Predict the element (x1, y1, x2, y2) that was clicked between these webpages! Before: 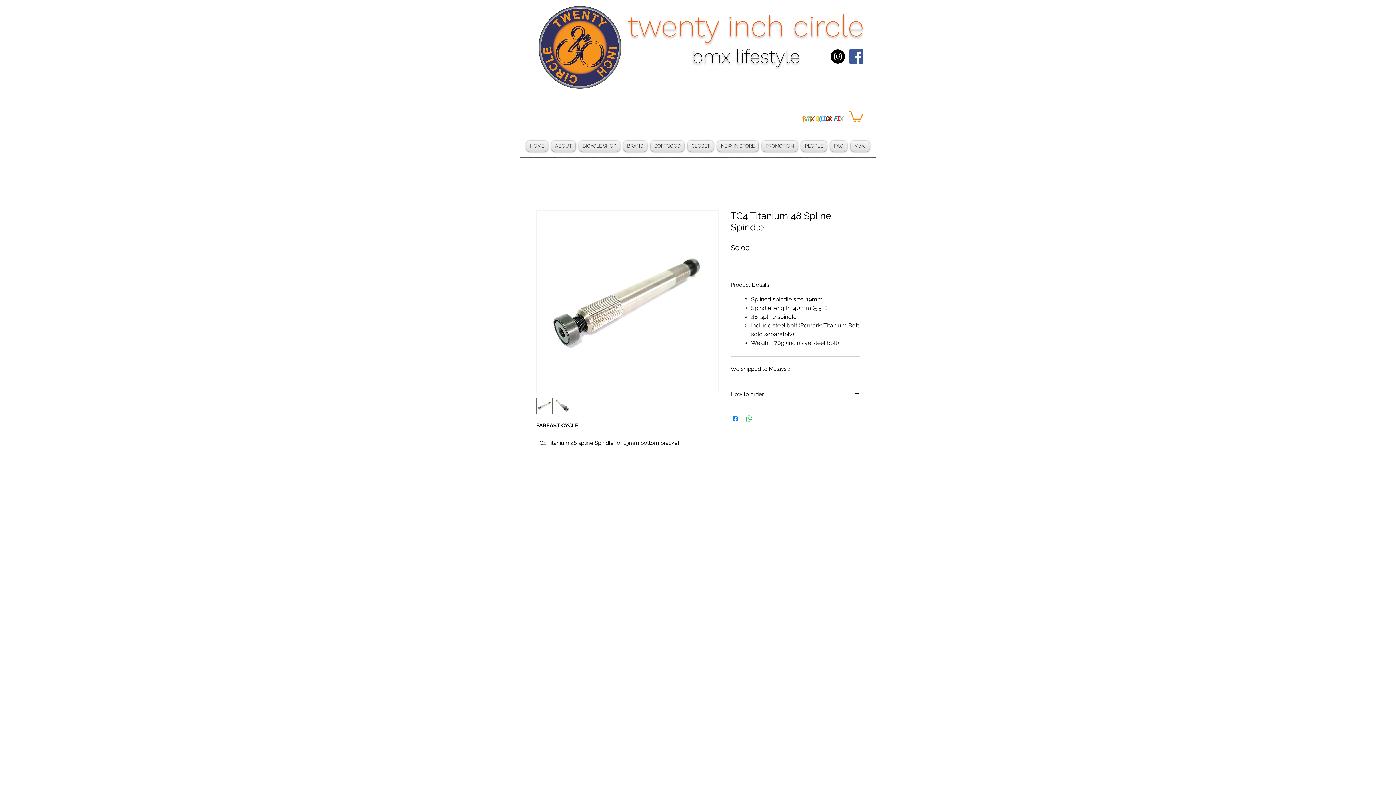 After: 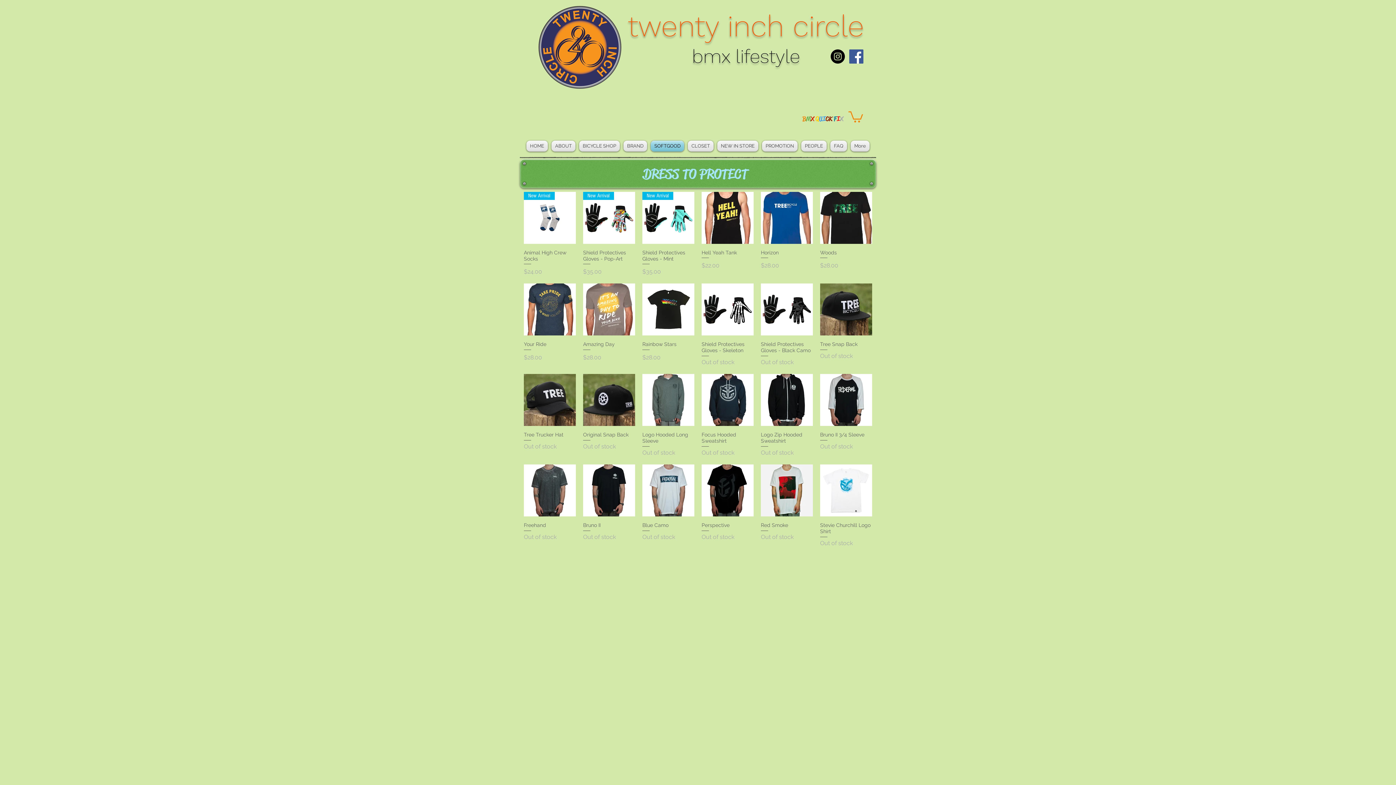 Action: label: SOFTGOOD bbox: (649, 140, 686, 151)